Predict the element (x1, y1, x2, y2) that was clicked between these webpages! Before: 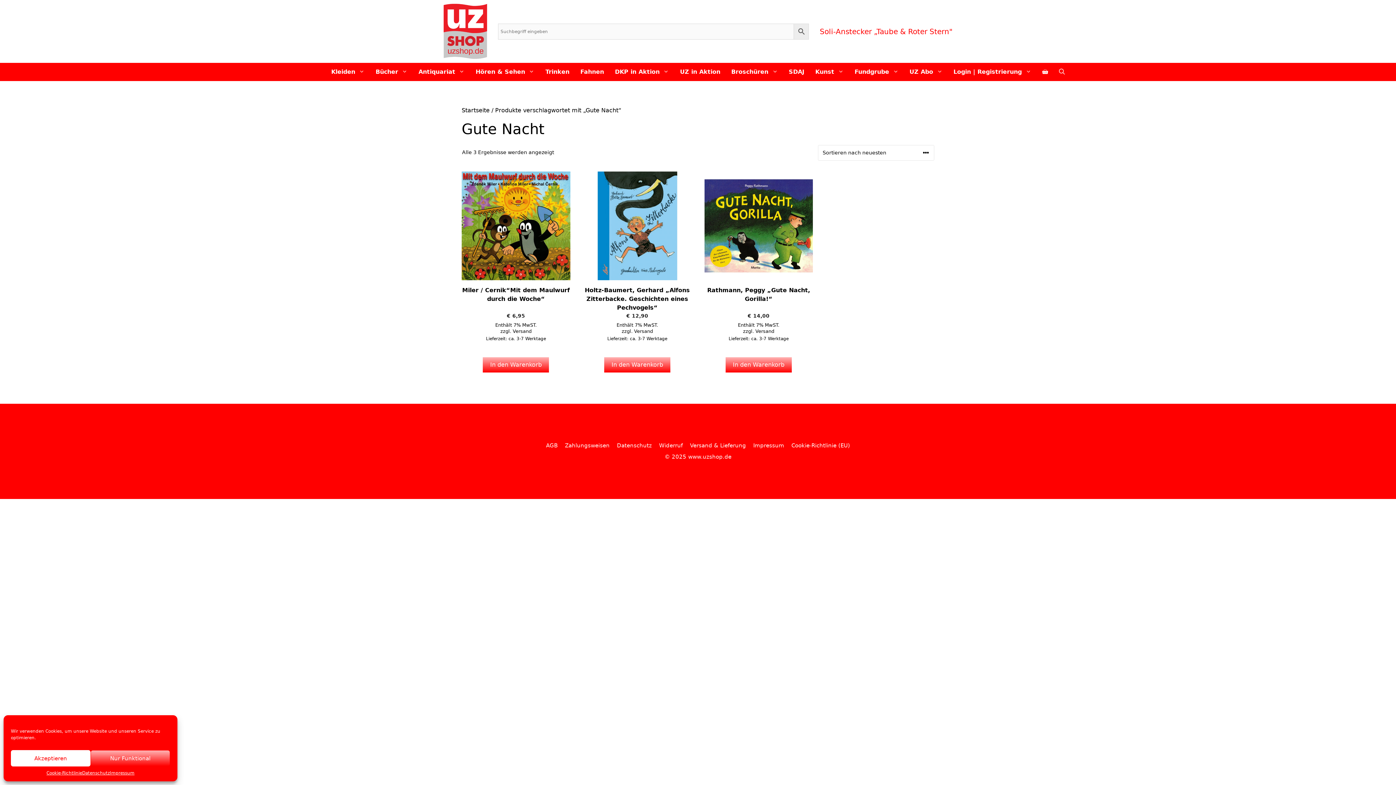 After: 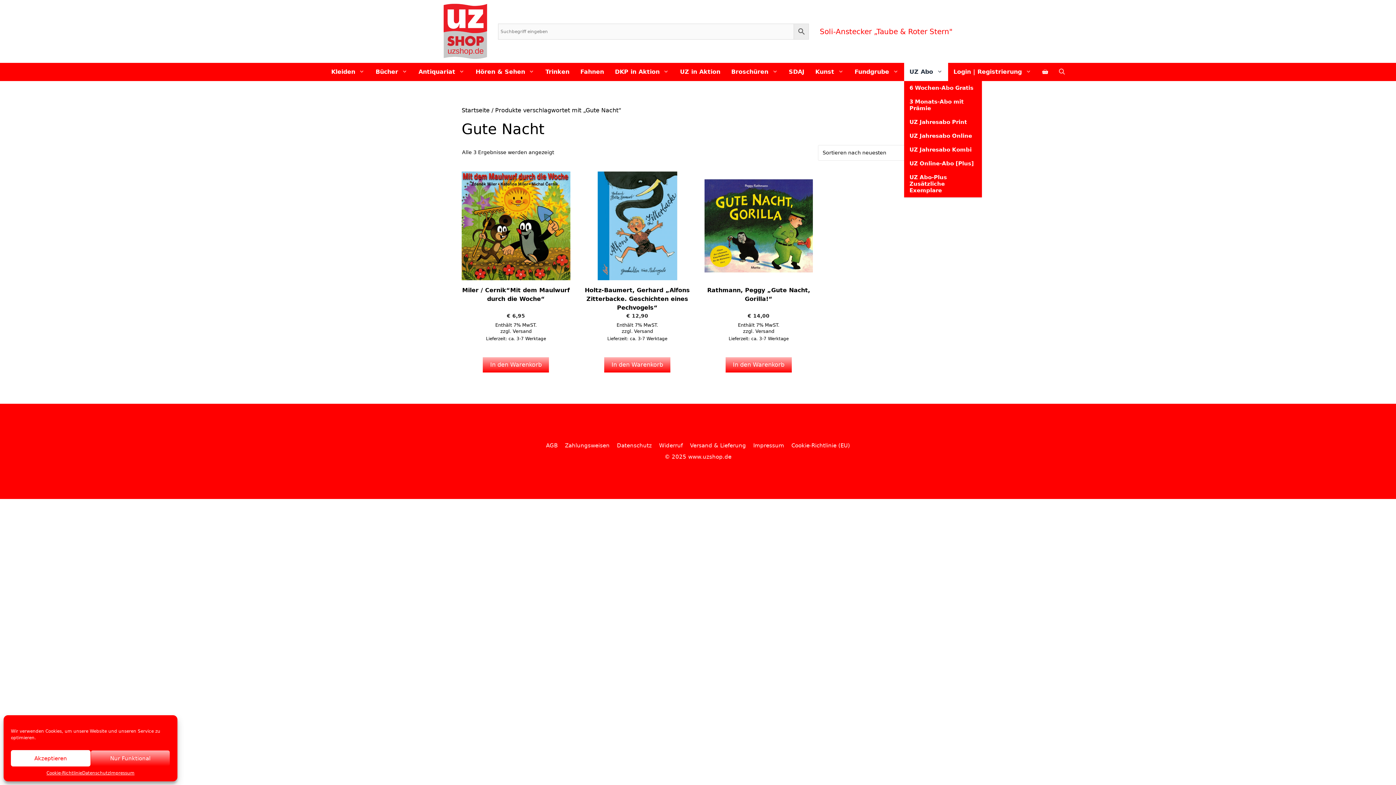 Action: bbox: (904, 63, 948, 81) label: UZ Abo